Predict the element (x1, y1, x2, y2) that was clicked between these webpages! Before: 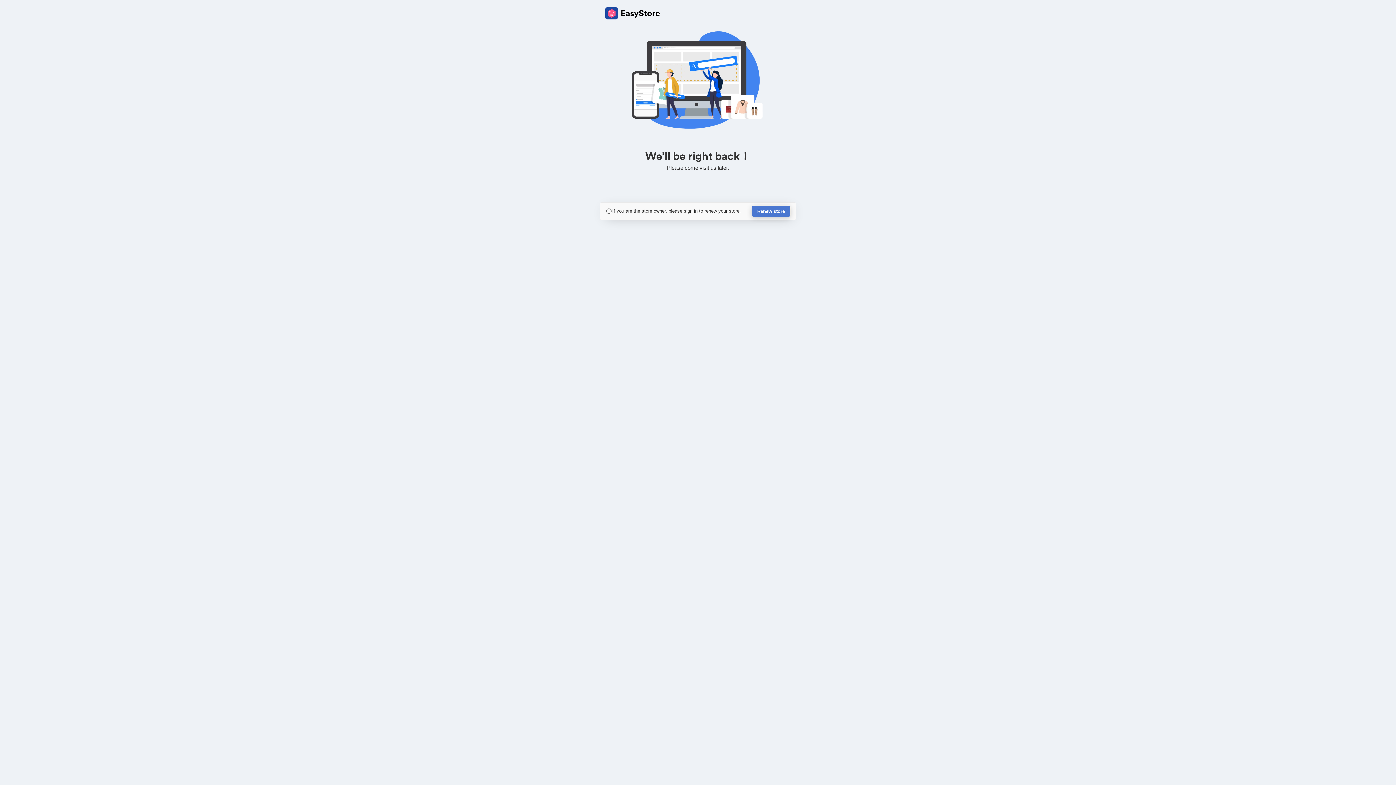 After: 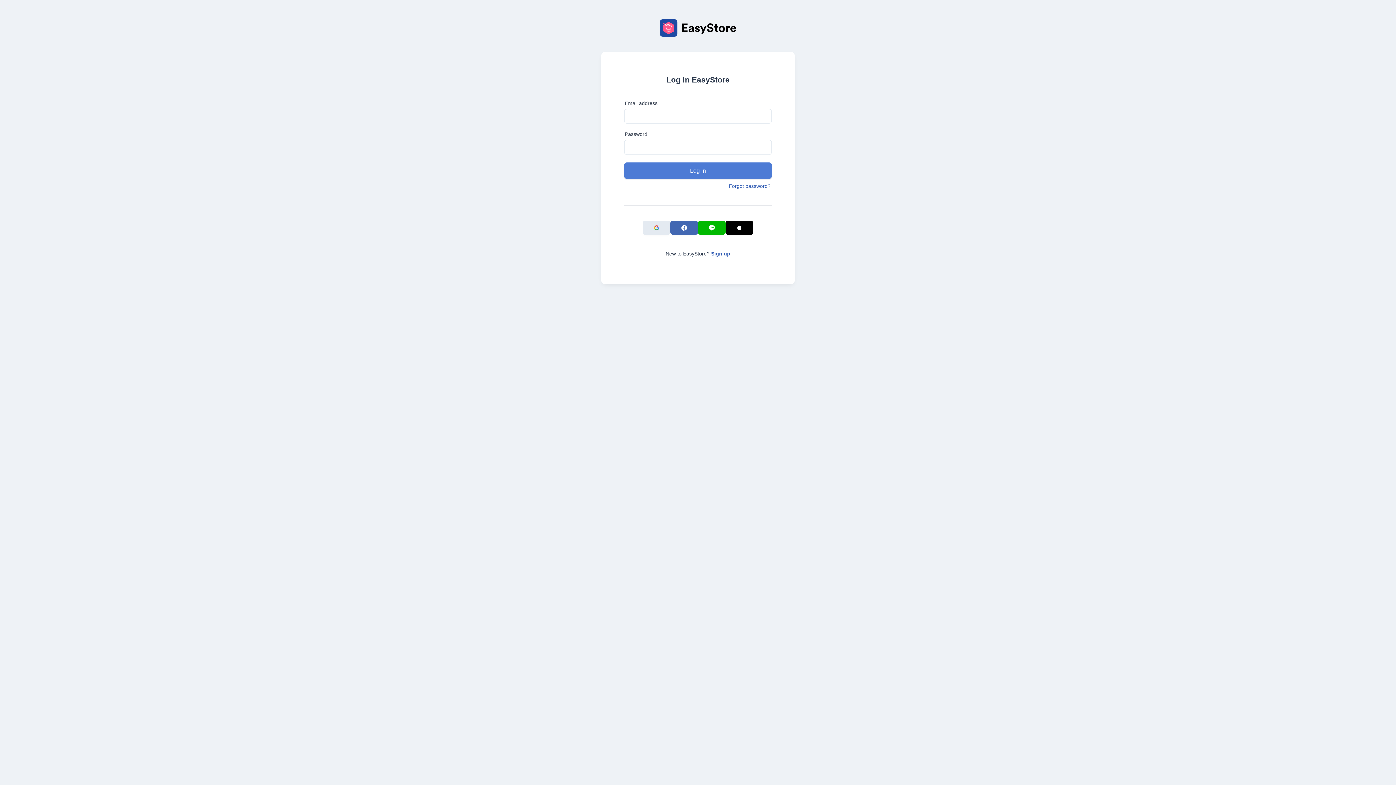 Action: label: Renew store bbox: (752, 205, 790, 217)